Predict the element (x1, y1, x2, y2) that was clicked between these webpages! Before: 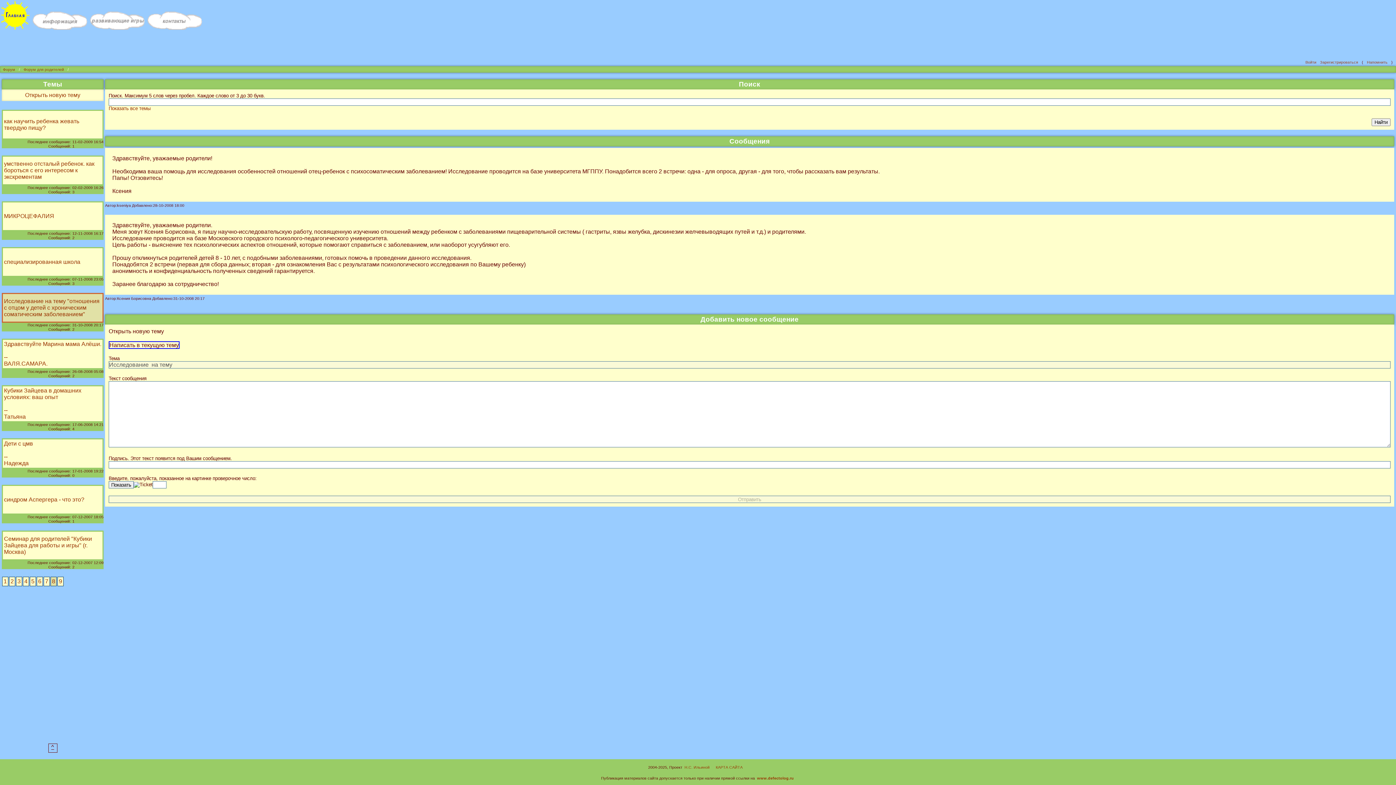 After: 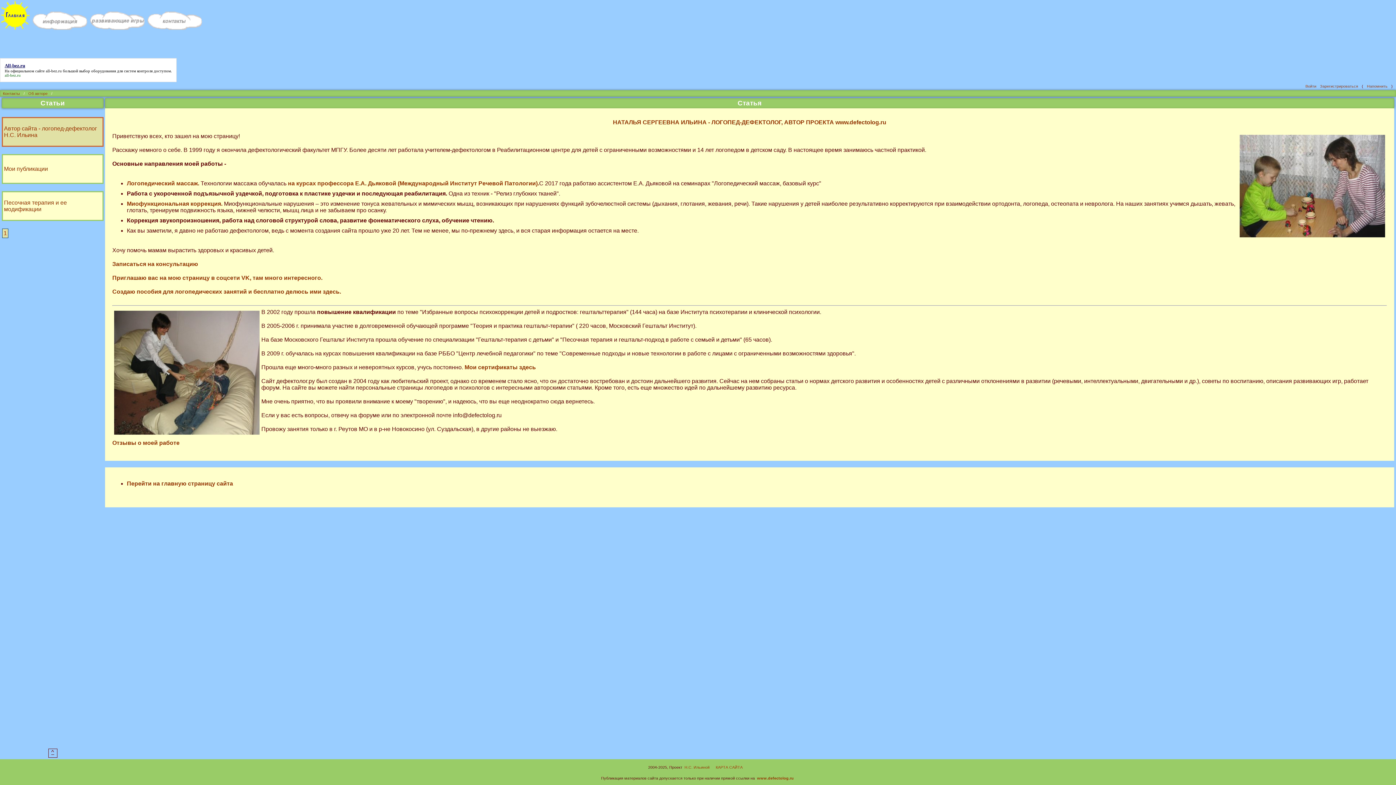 Action: bbox: (683, 764, 710, 770) label: Н.С. Ильиной